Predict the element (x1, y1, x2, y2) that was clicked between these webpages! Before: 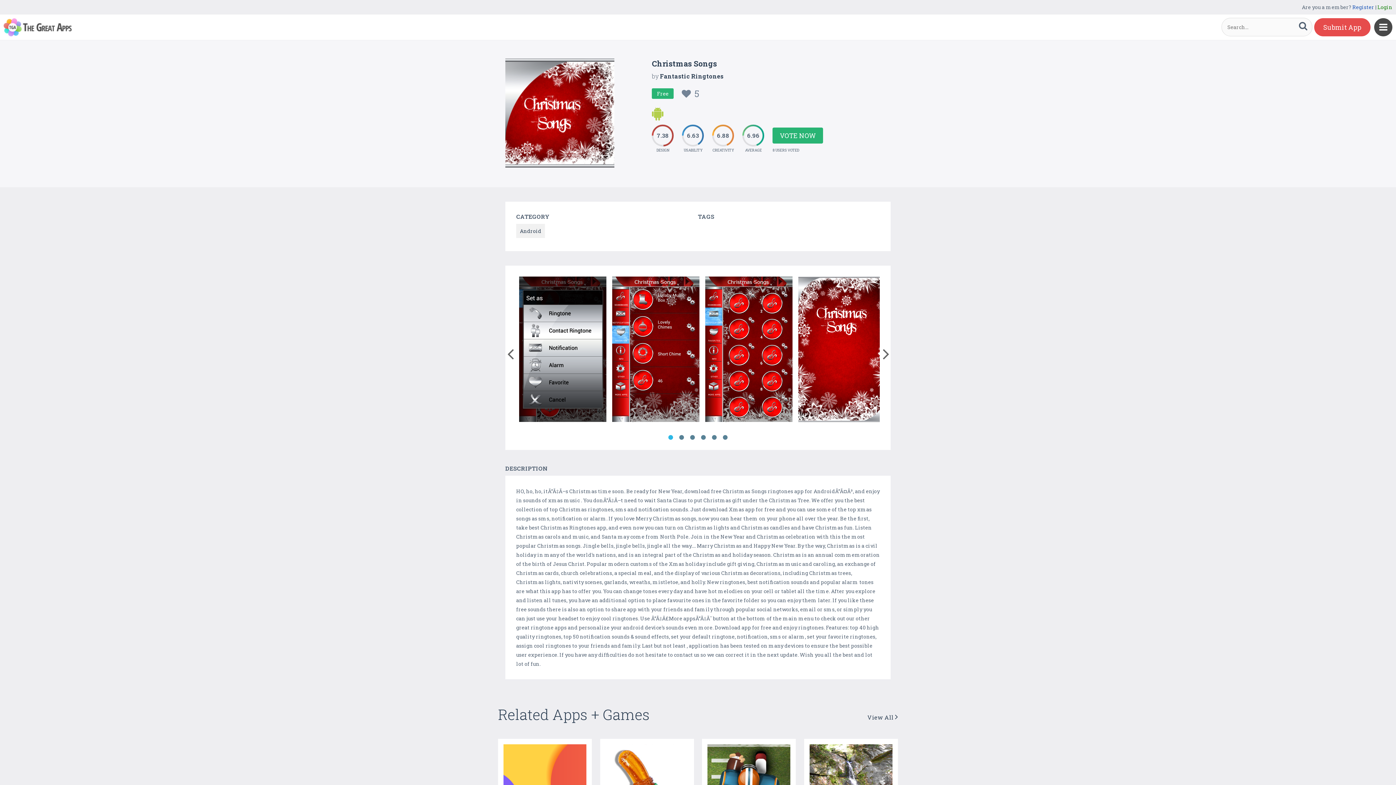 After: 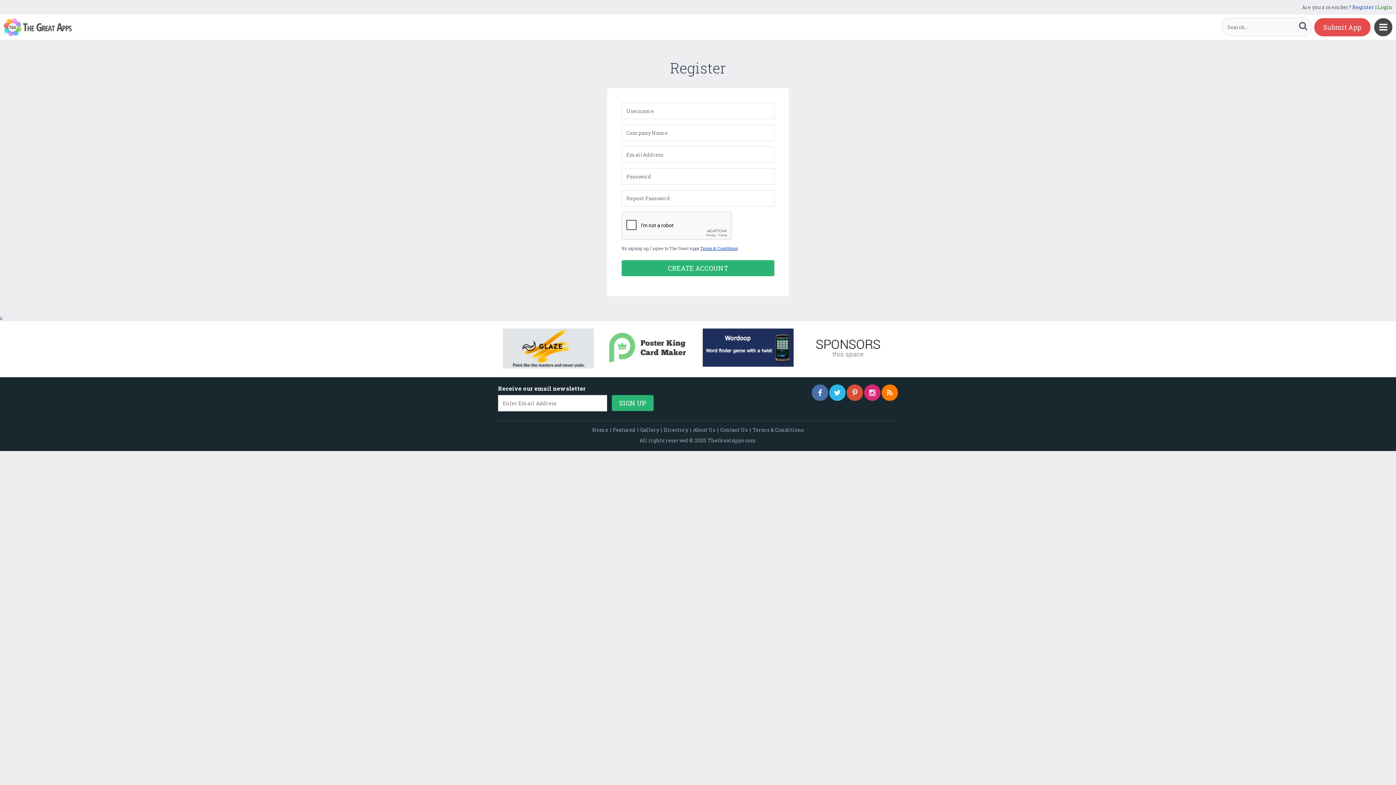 Action: label: Register bbox: (1352, 3, 1374, 10)